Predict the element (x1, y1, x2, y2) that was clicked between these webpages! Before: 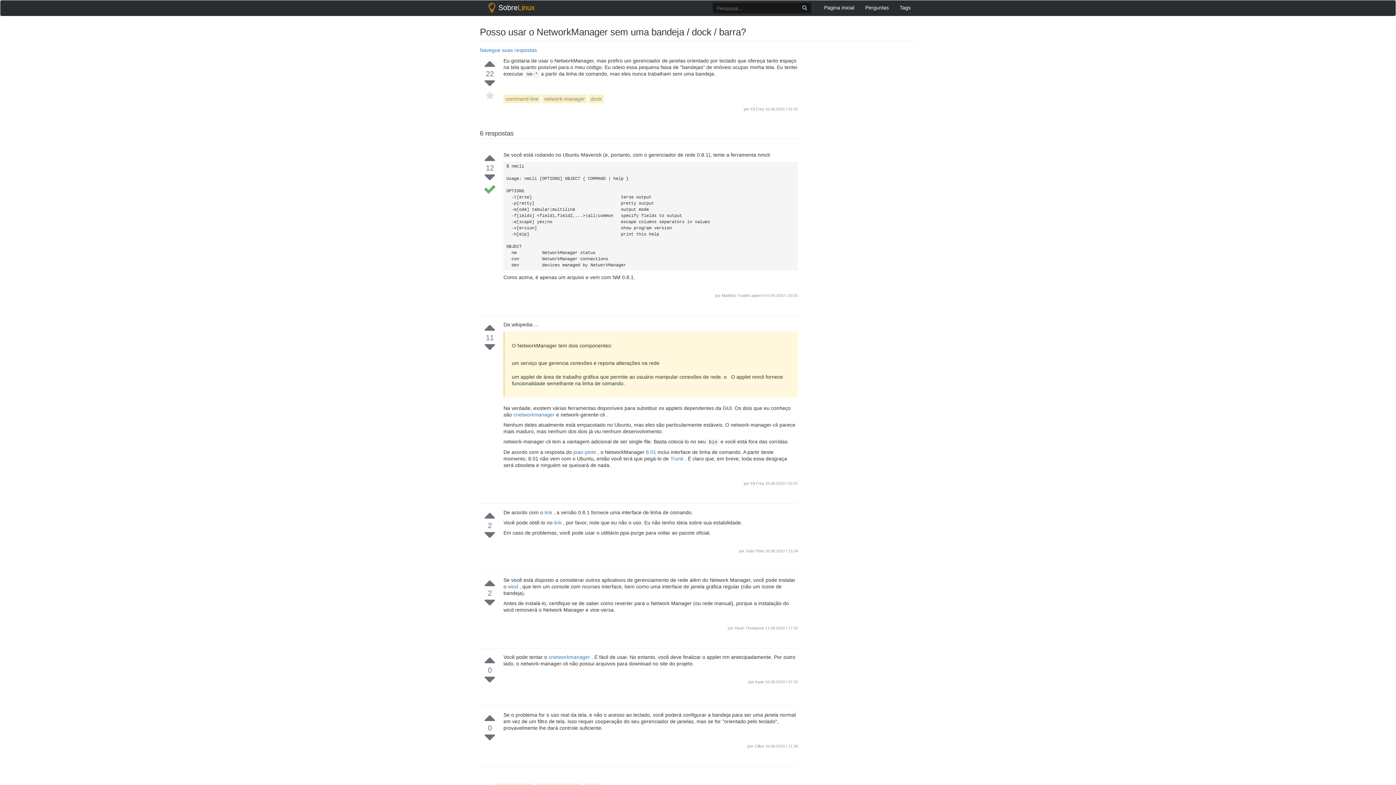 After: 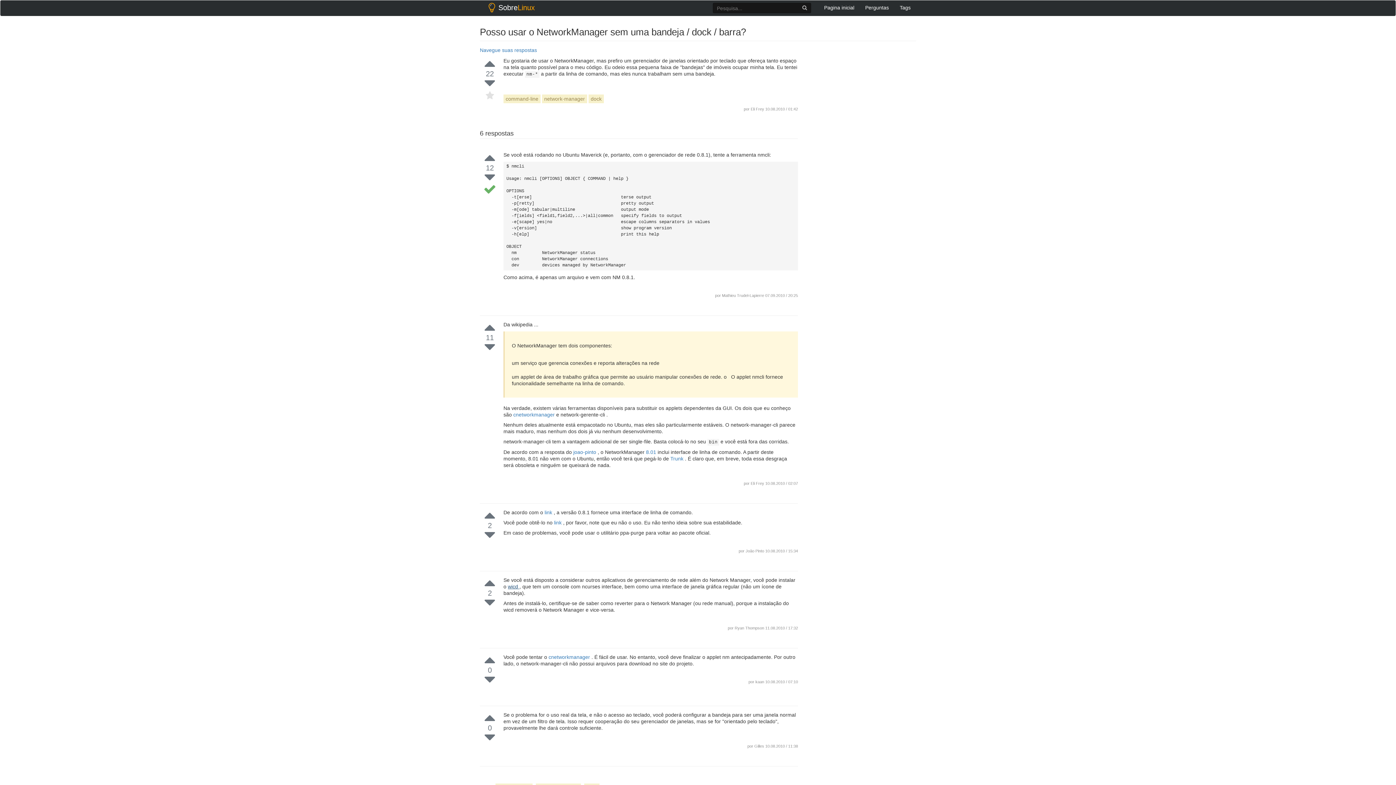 Action: label: wicd  bbox: (508, 584, 519, 589)